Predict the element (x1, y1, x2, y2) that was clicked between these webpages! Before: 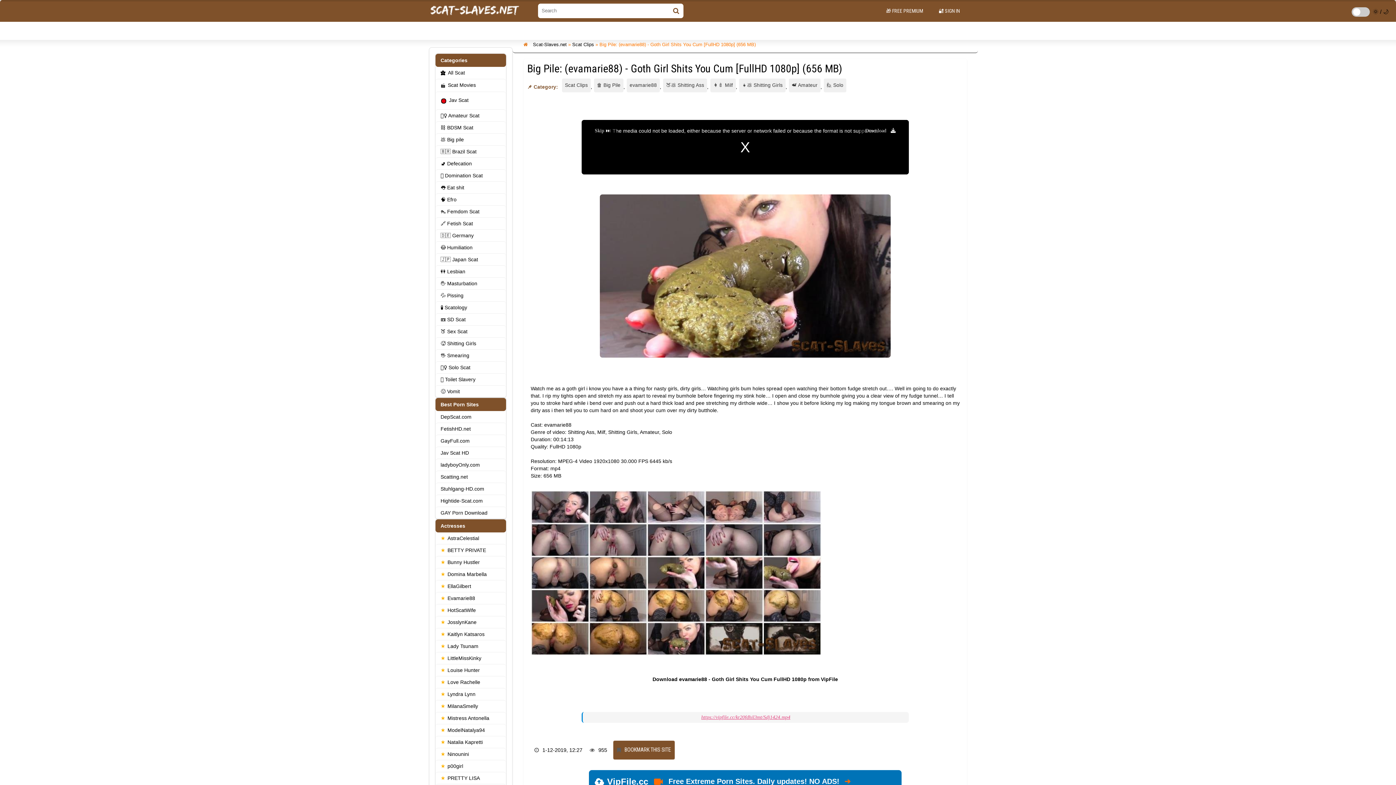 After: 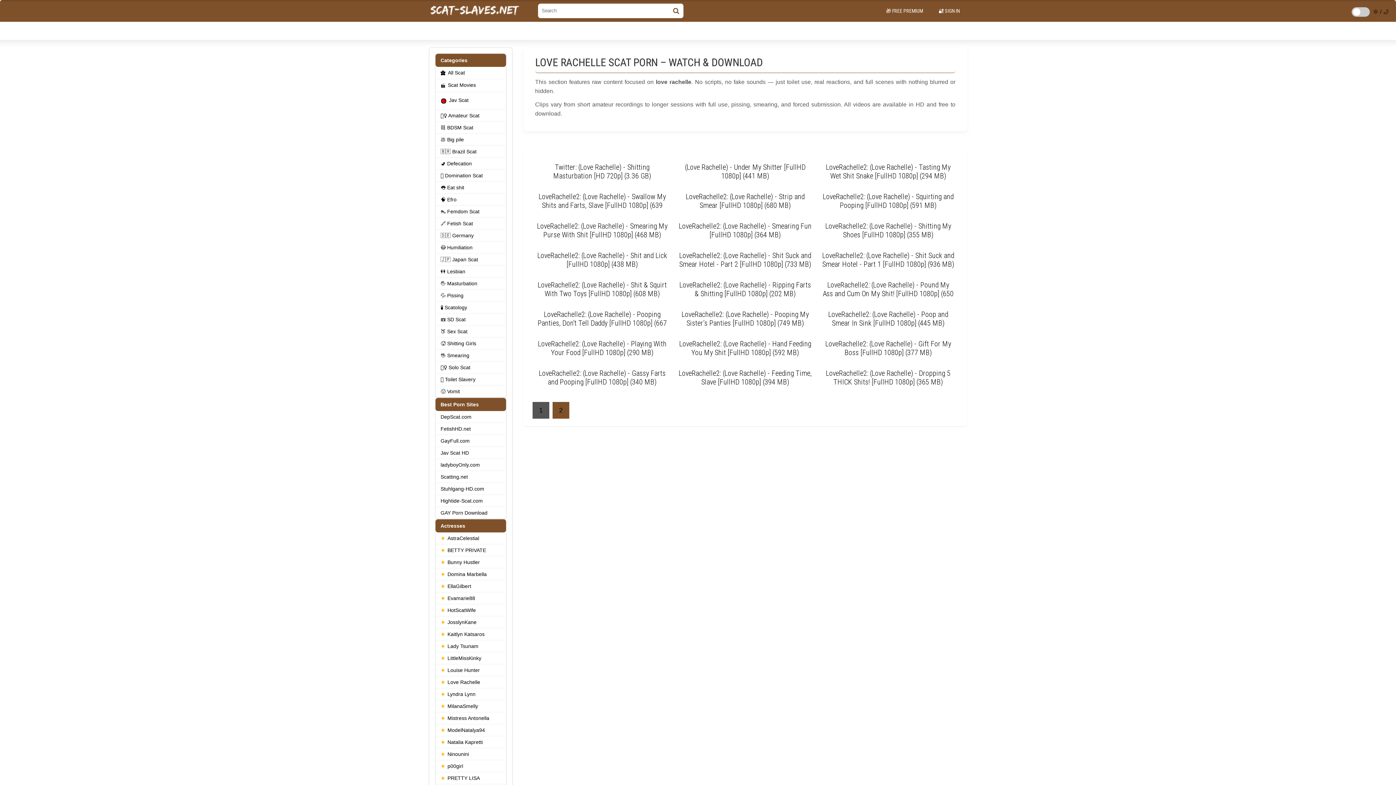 Action: label: Love Rachelle bbox: (435, 676, 506, 688)